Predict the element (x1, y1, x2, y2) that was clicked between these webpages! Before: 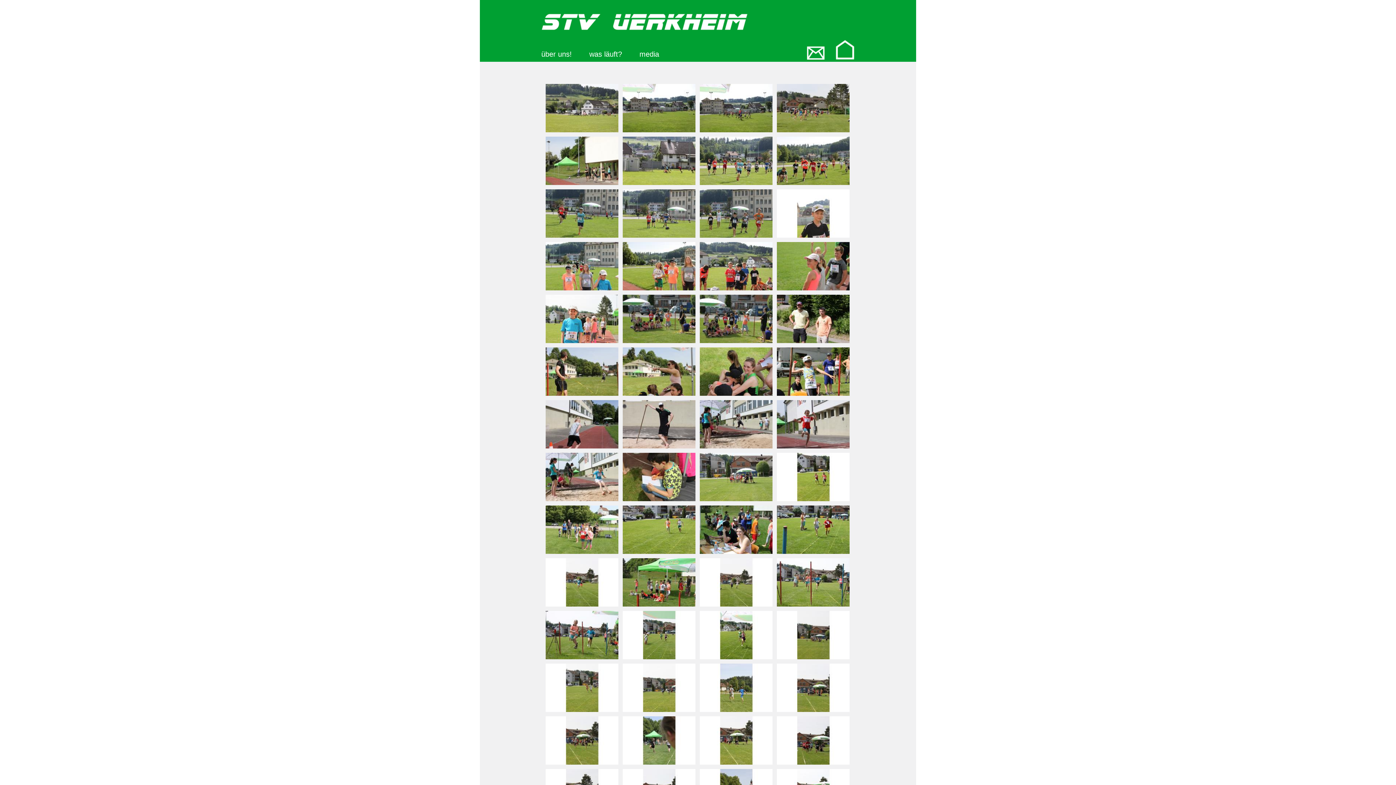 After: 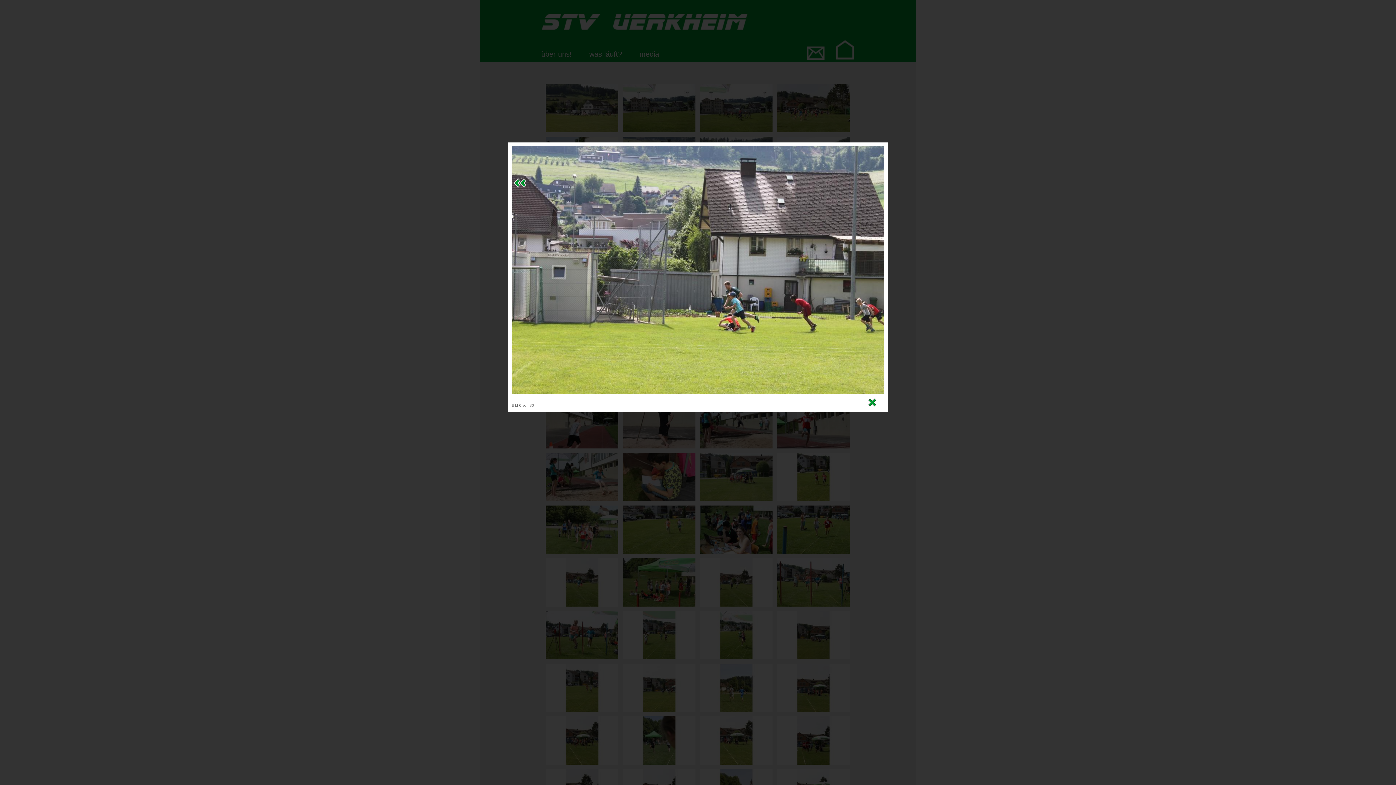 Action: label: 
 bbox: (622, 180, 695, 186)